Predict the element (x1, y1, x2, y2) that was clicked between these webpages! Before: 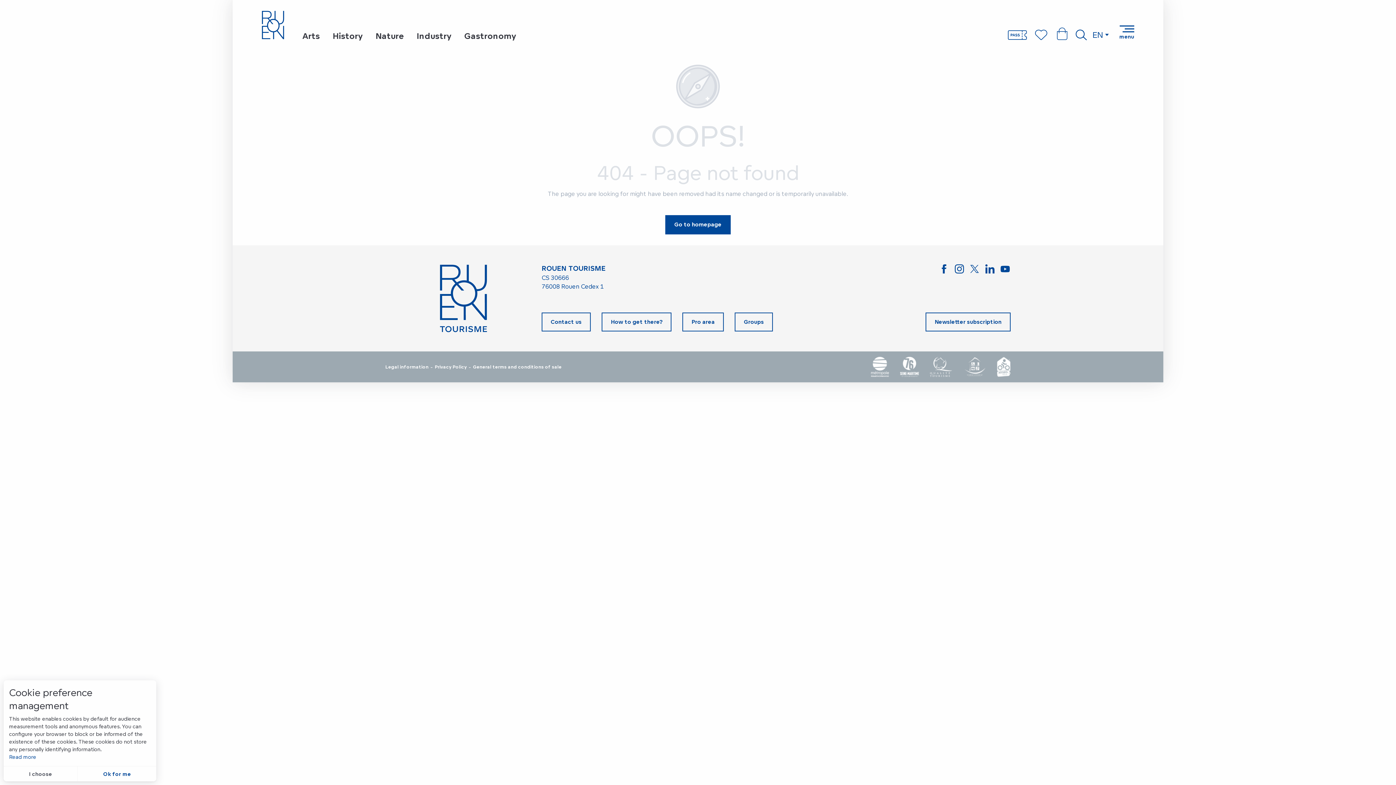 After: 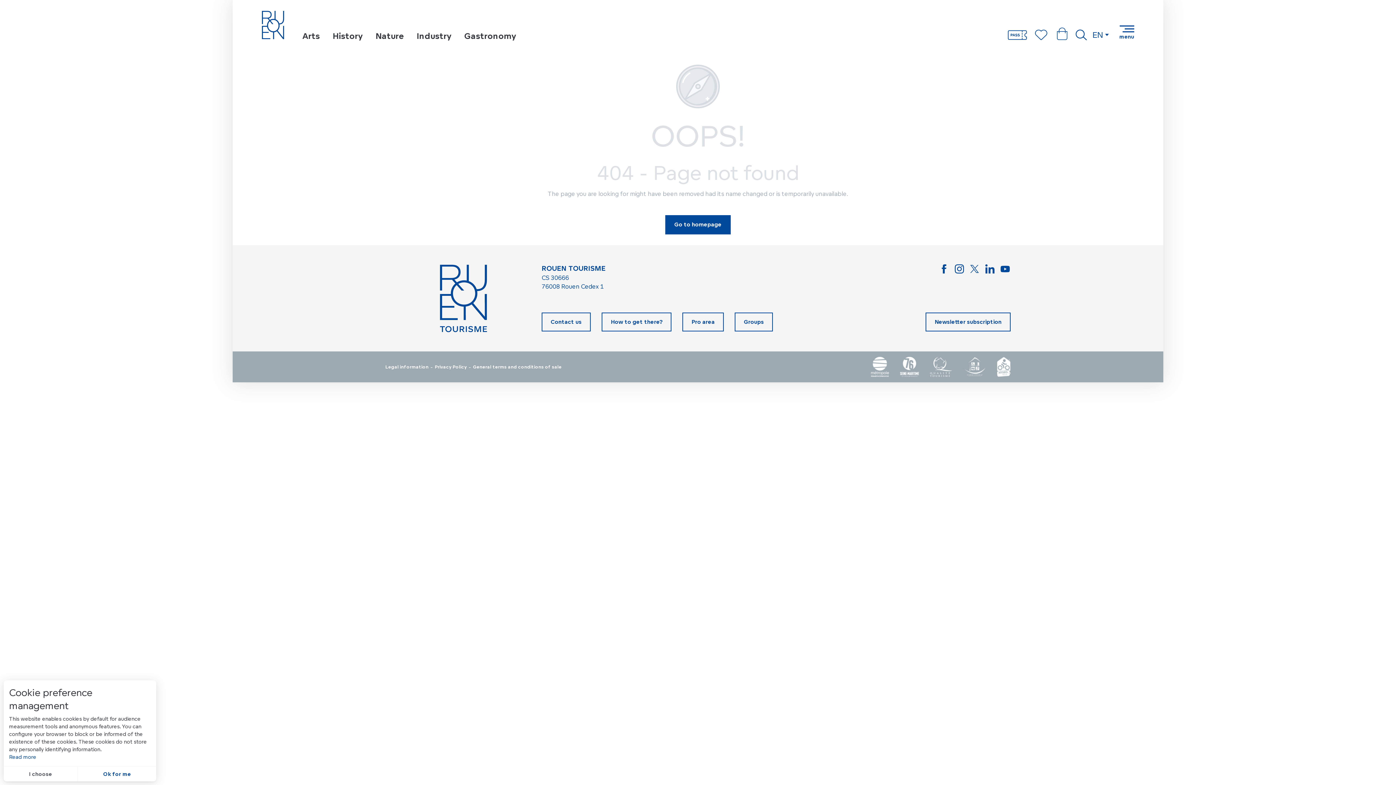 Action: bbox: (871, 357, 889, 377)